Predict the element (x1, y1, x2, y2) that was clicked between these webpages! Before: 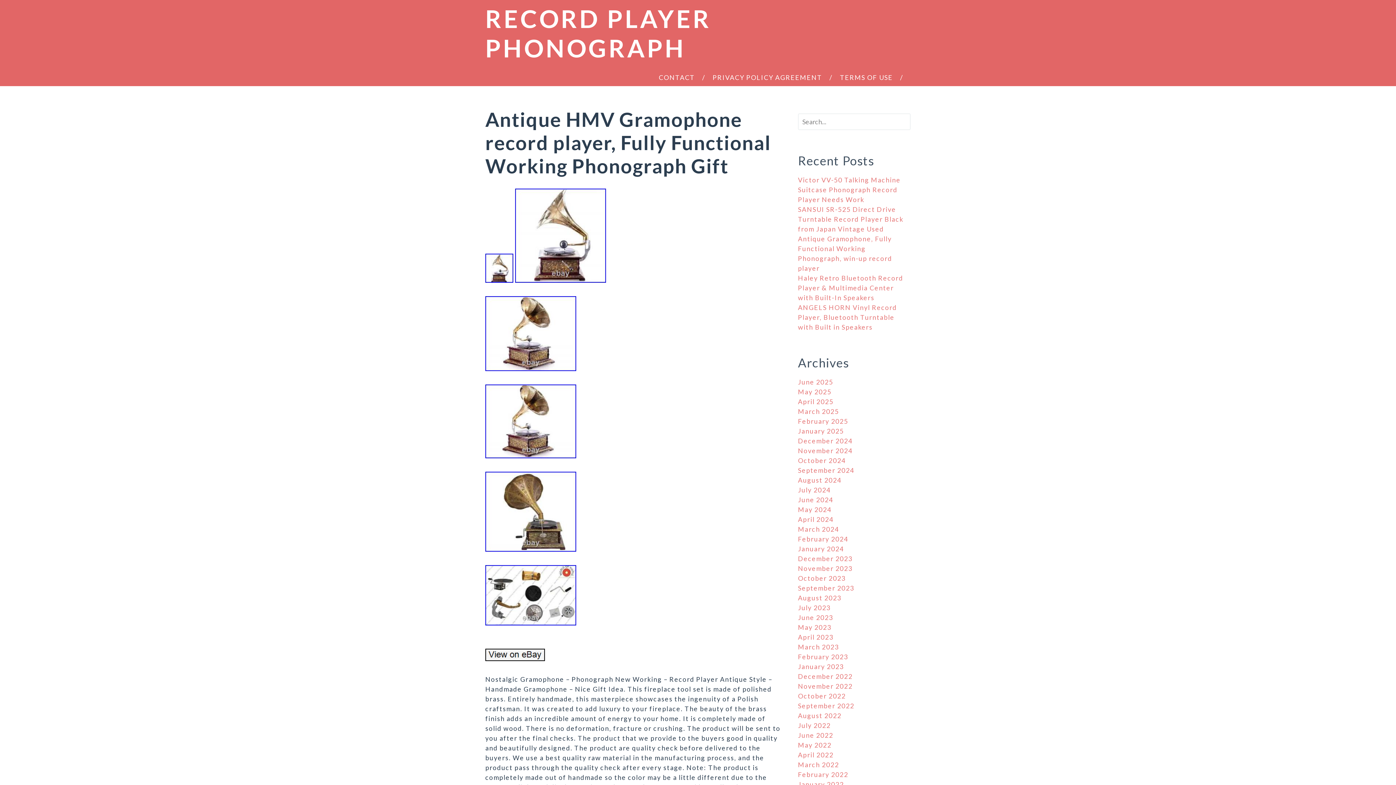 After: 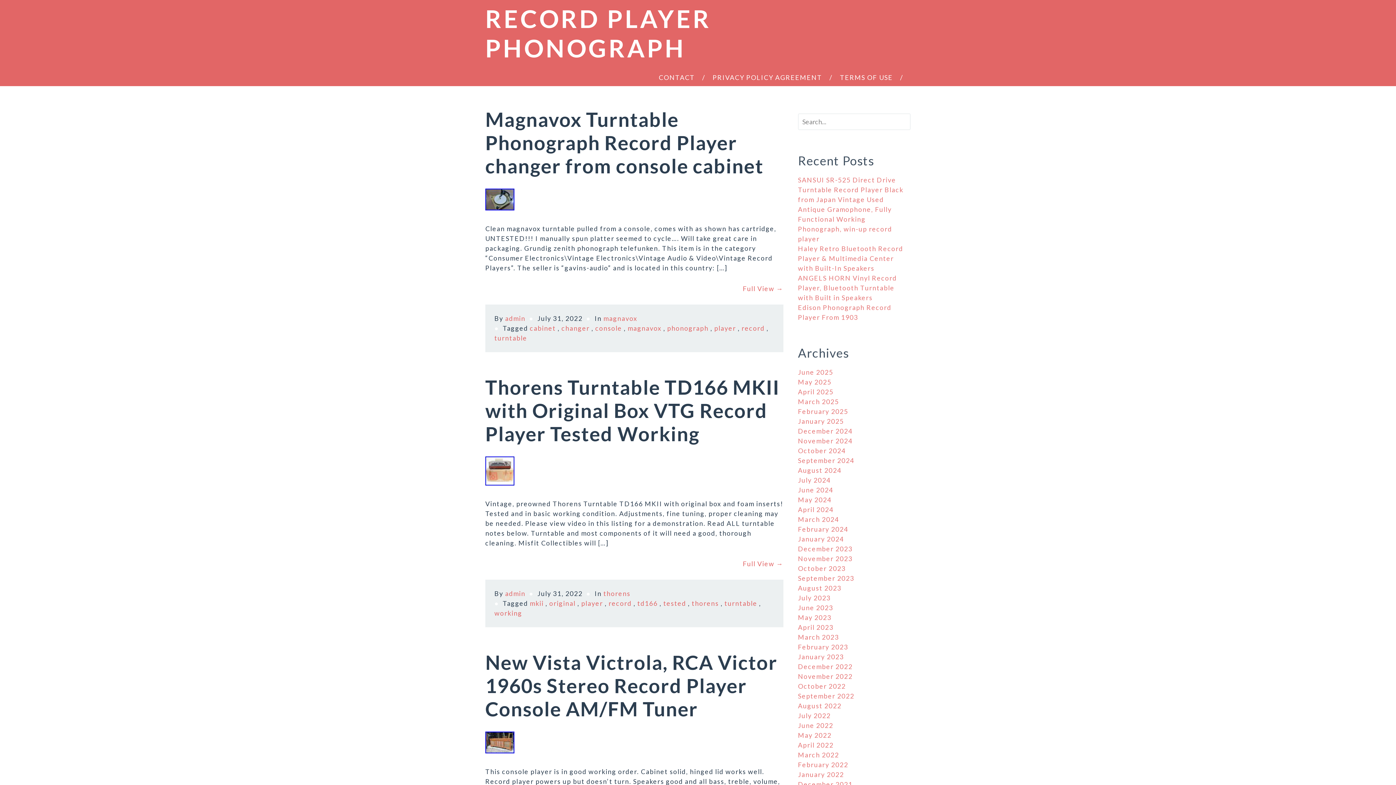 Action: label: July 2022 bbox: (798, 721, 830, 729)